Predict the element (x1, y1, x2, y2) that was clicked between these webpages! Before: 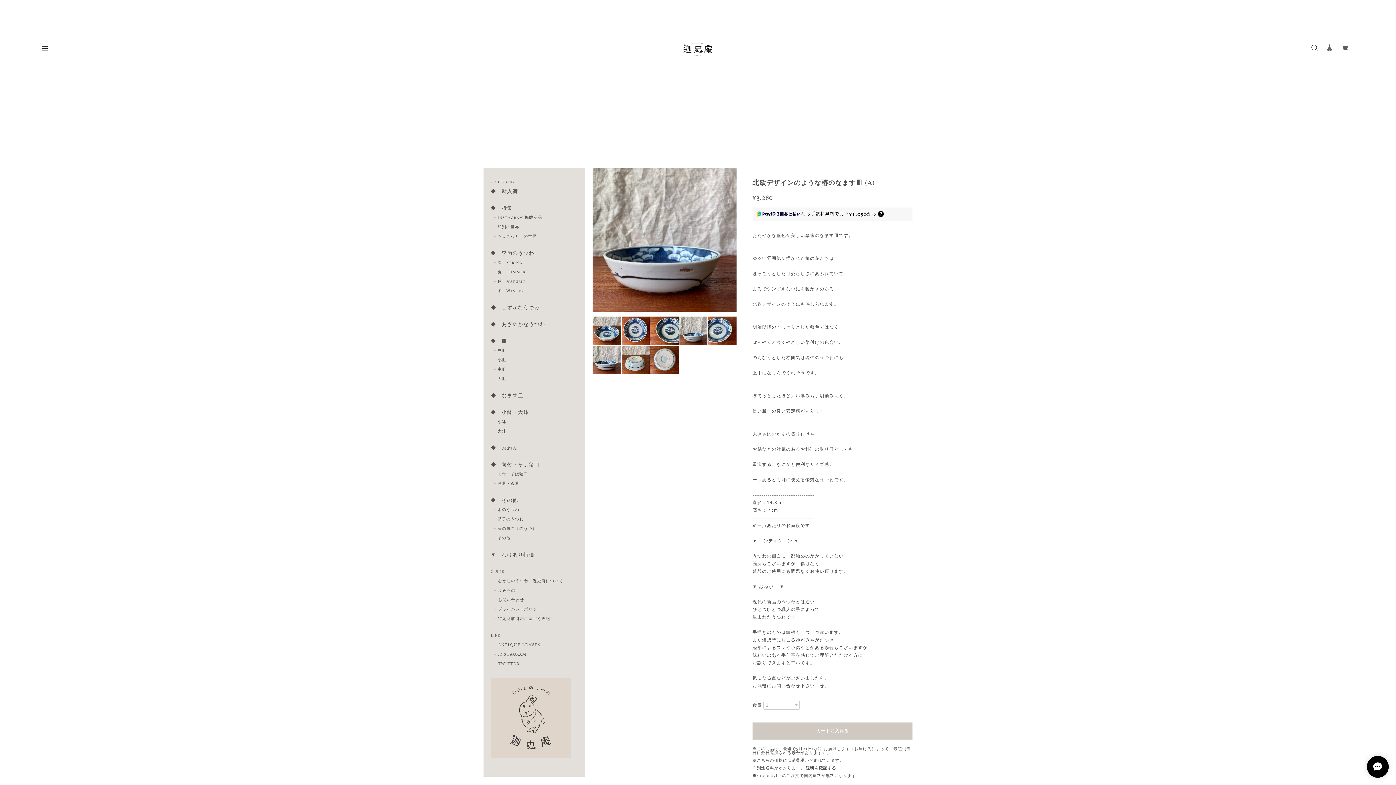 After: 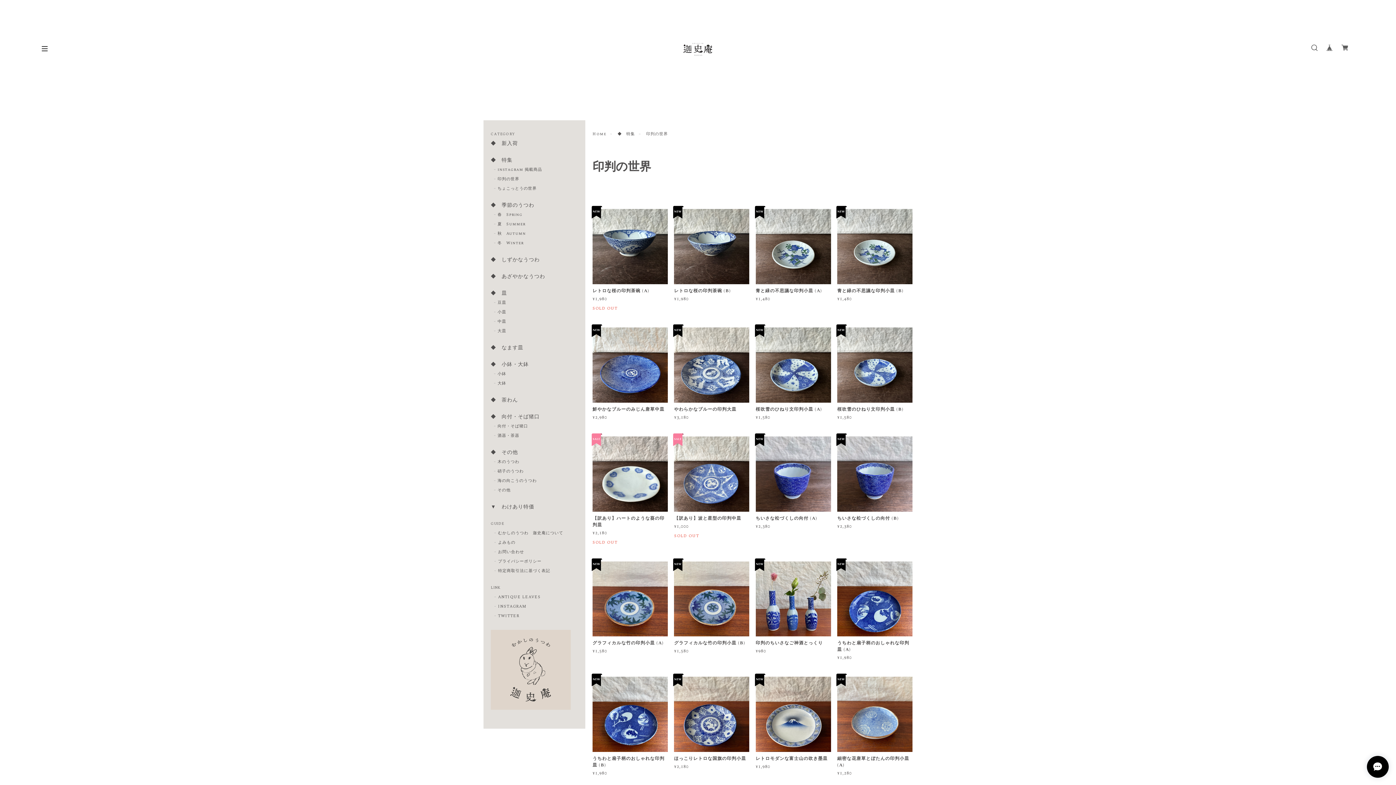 Action: label: 印判の世界 bbox: (494, 224, 519, 230)